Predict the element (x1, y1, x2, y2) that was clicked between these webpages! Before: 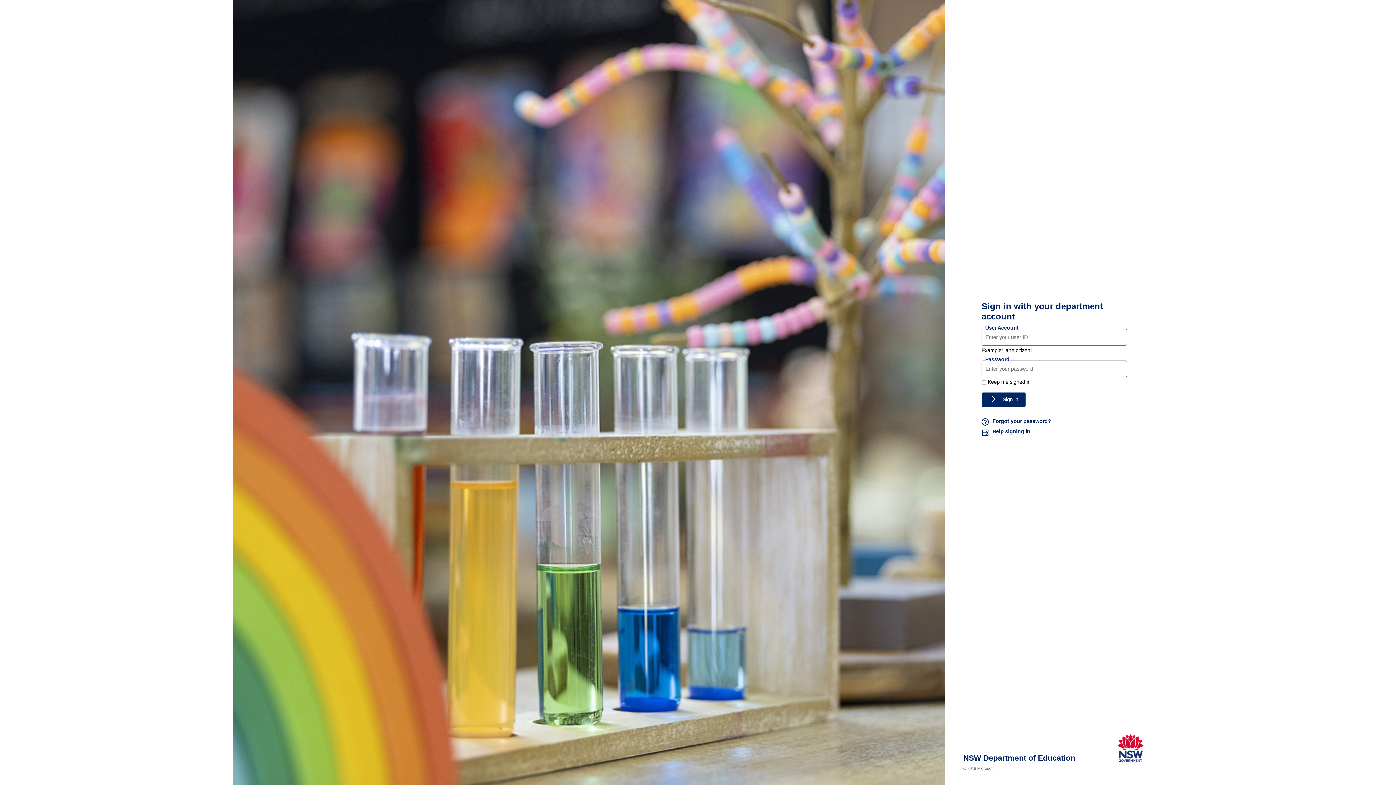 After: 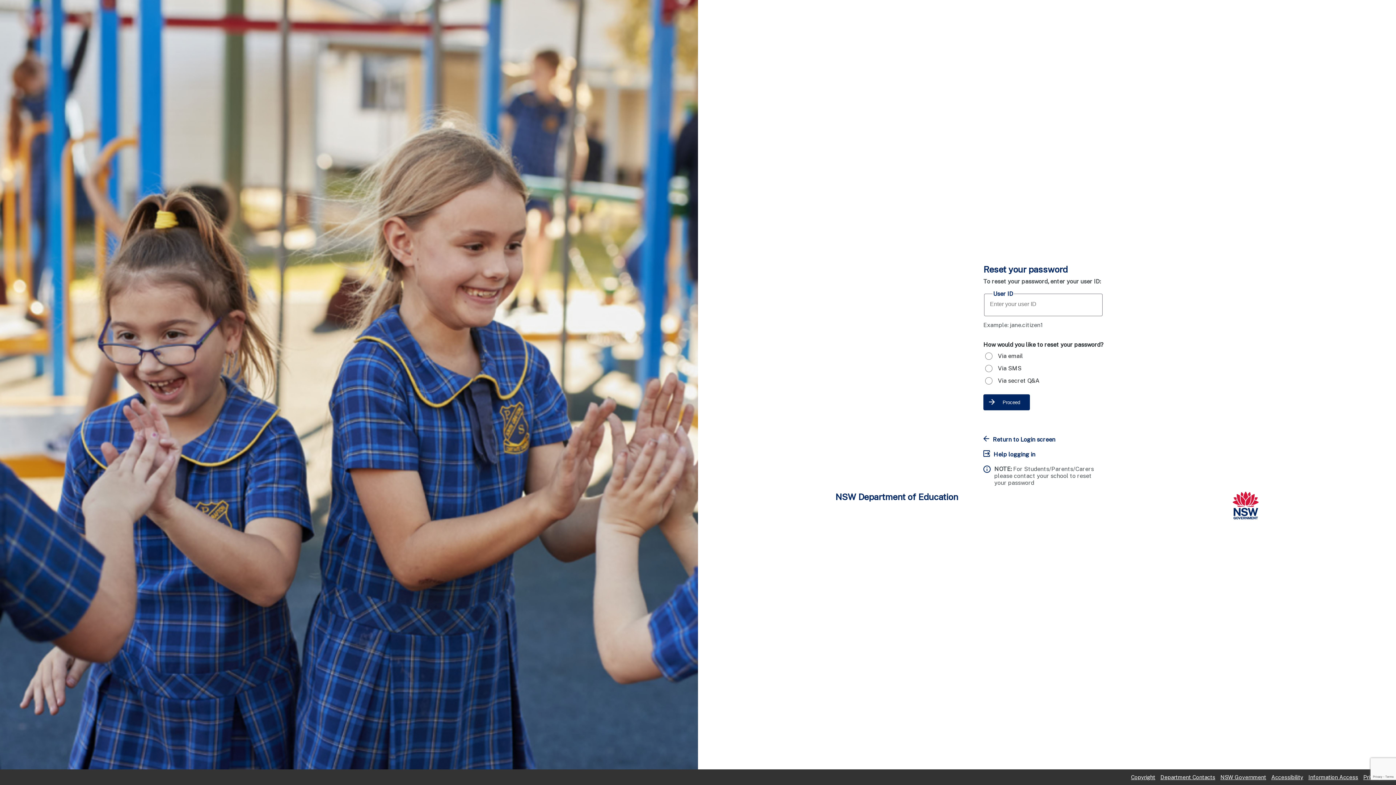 Action: label: Forgot your password? bbox: (981, 418, 1127, 426)